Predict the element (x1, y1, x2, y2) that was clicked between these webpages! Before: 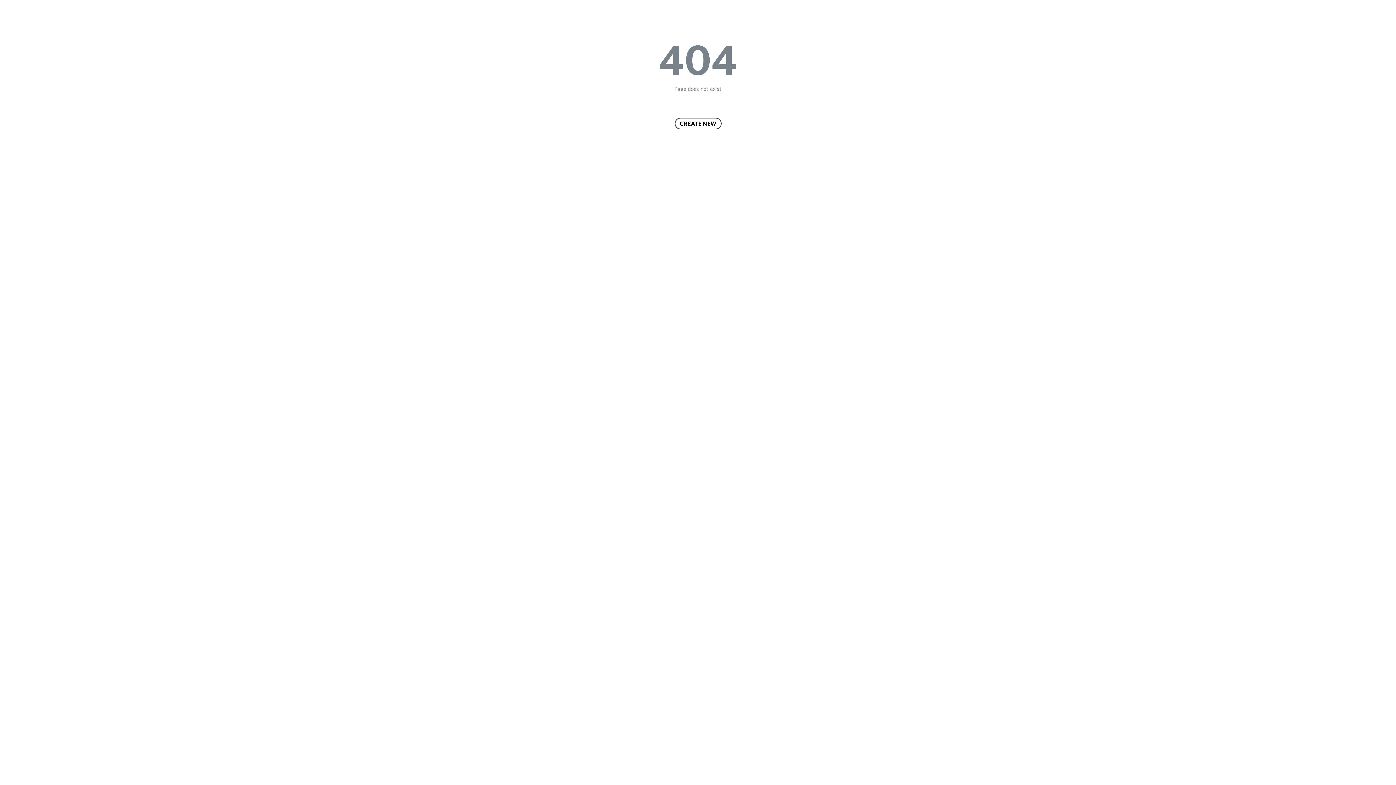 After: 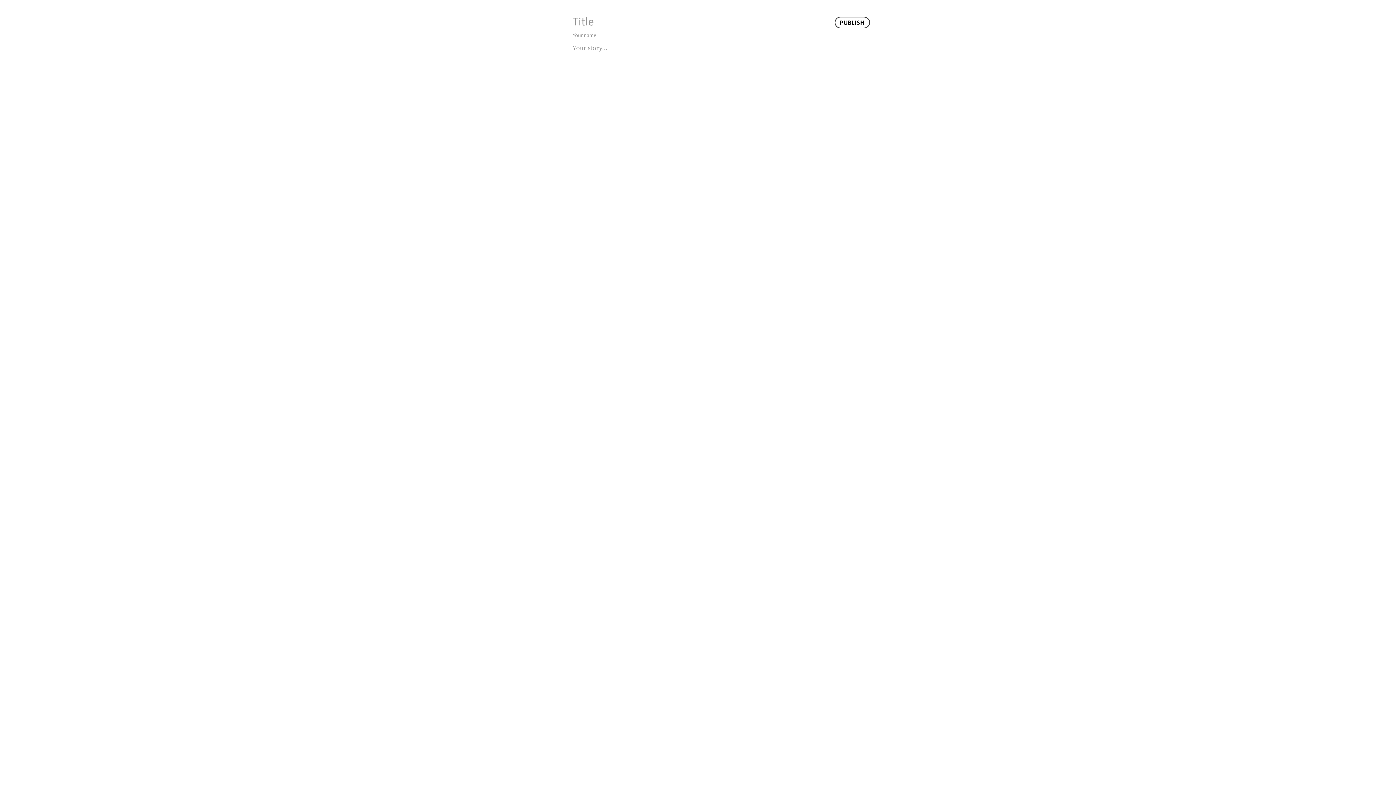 Action: label: CREATE NEW bbox: (674, 117, 721, 129)